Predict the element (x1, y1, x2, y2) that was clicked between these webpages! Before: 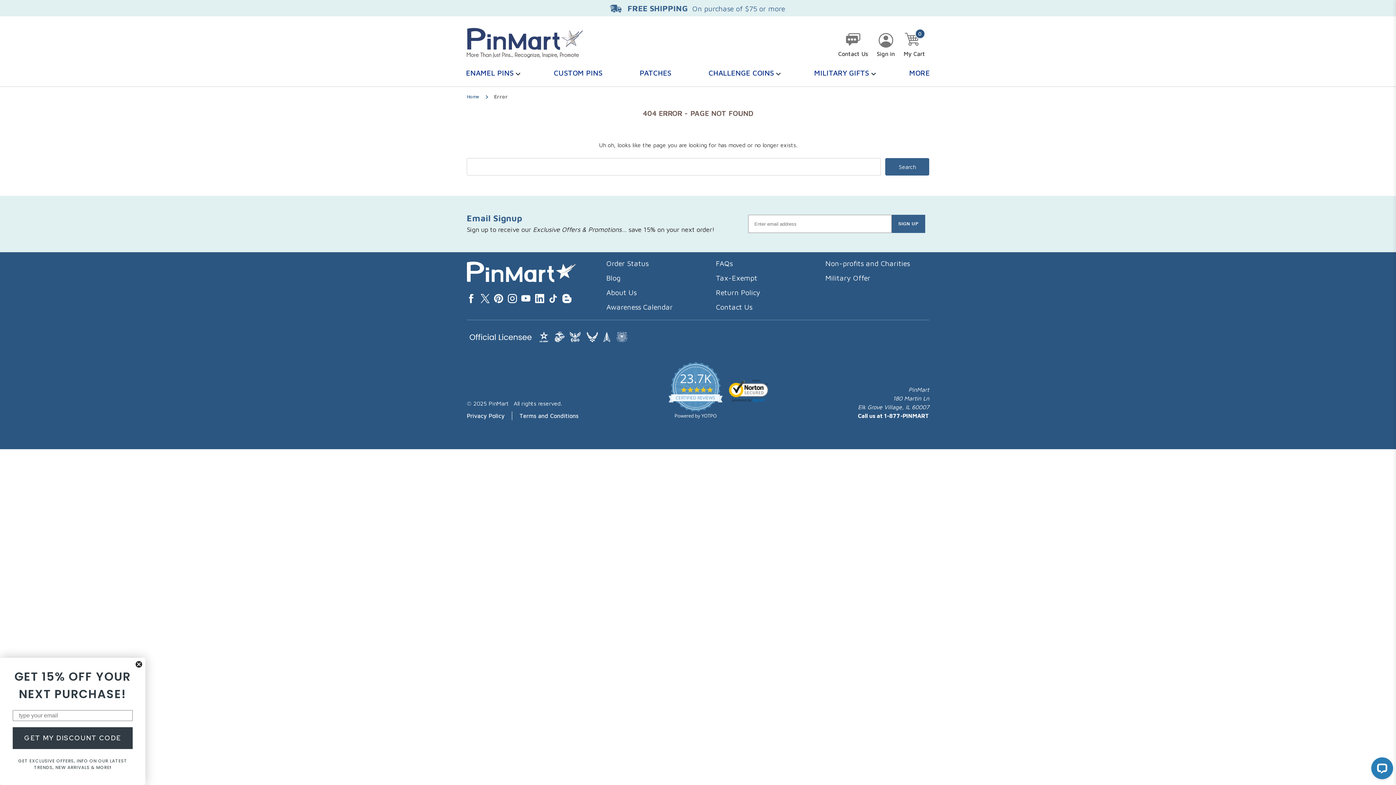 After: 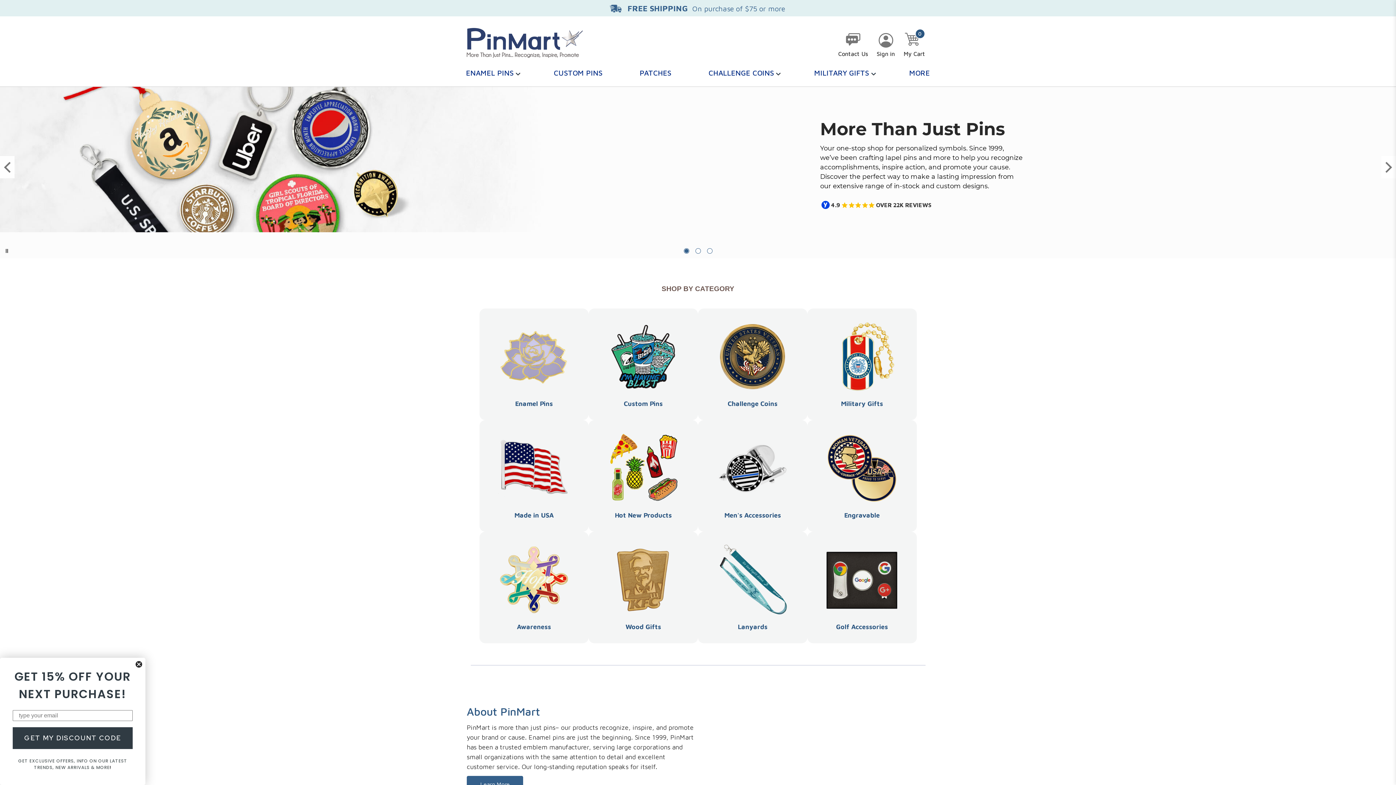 Action: label: Home bbox: (466, 93, 479, 99)